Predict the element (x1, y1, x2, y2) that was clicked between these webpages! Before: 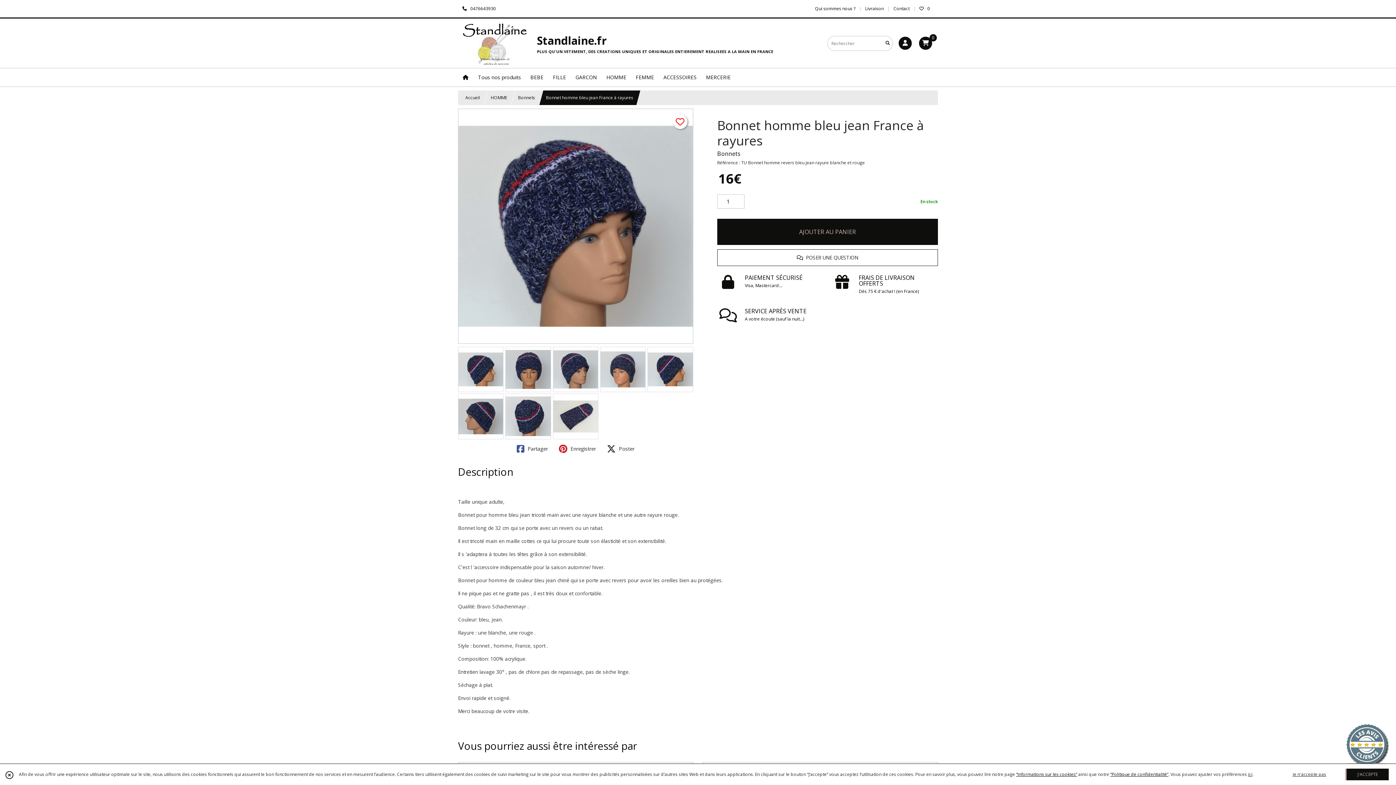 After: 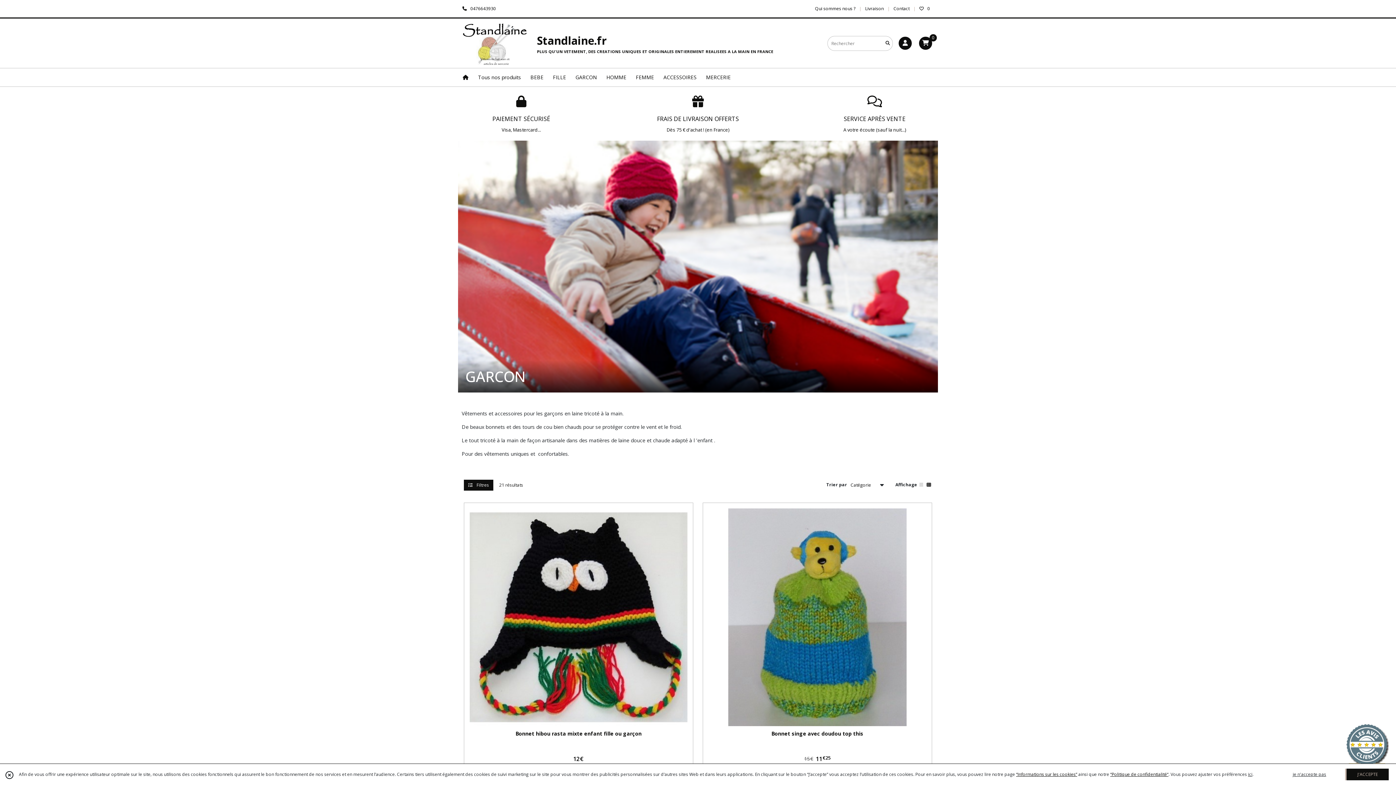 Action: bbox: (570, 68, 601, 86) label: GARCON